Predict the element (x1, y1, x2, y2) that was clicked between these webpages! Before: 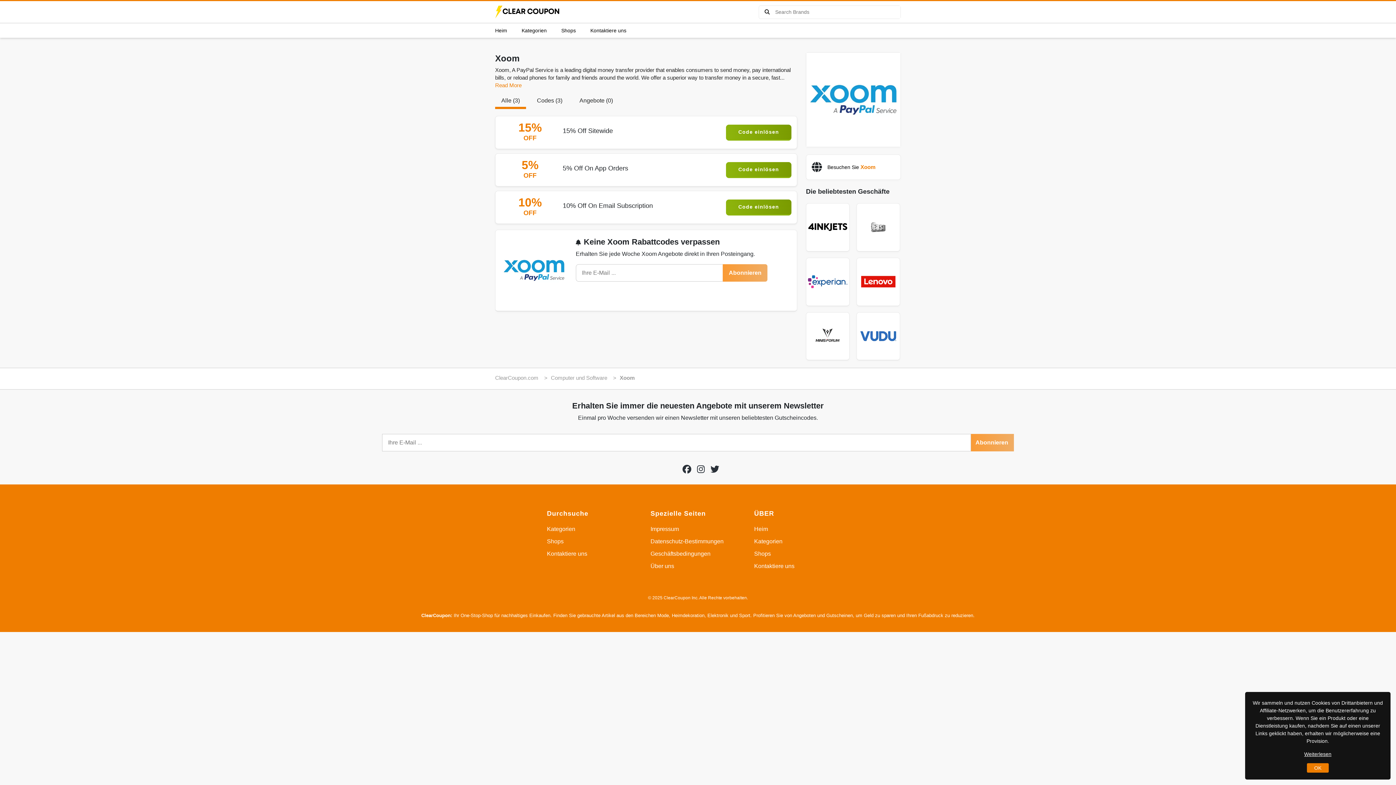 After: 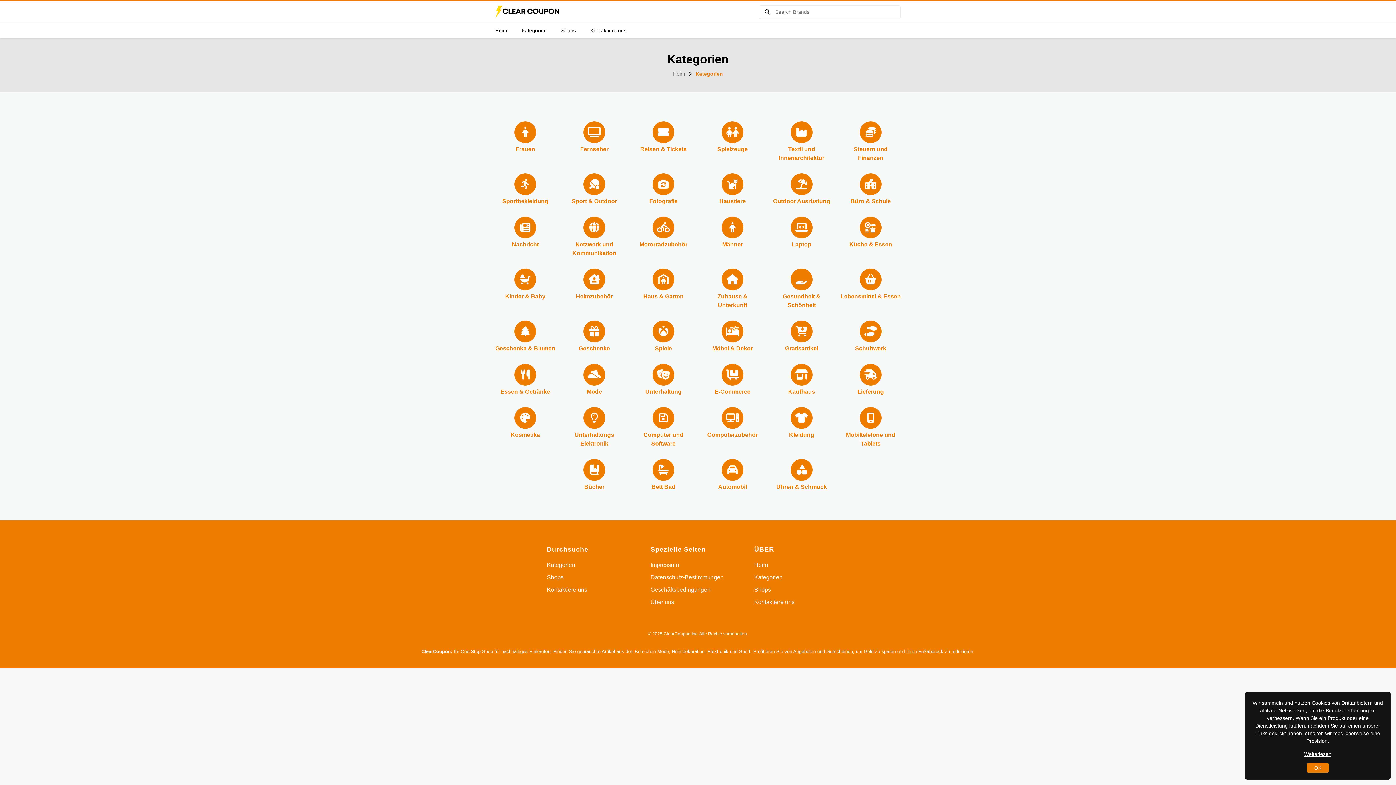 Action: bbox: (754, 538, 782, 544) label: Kategorien